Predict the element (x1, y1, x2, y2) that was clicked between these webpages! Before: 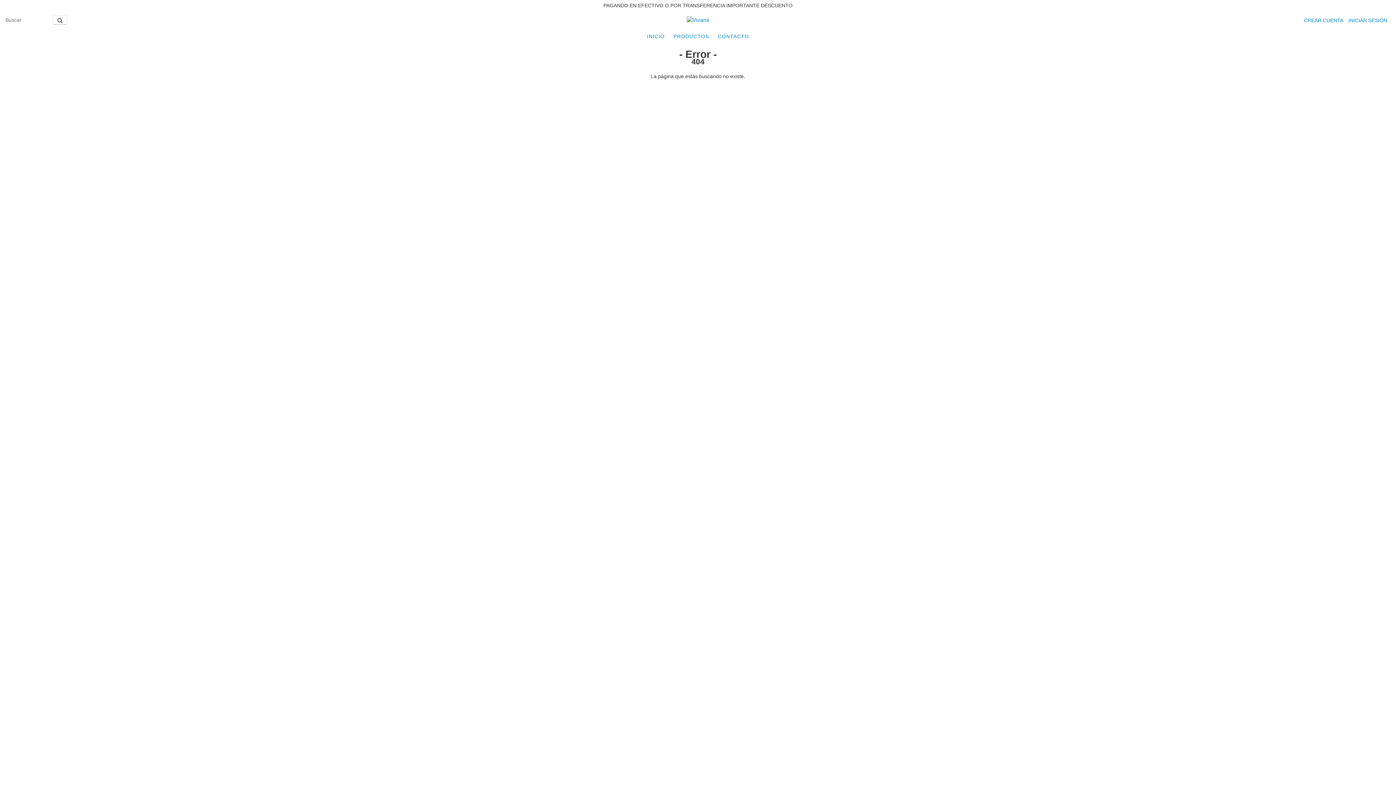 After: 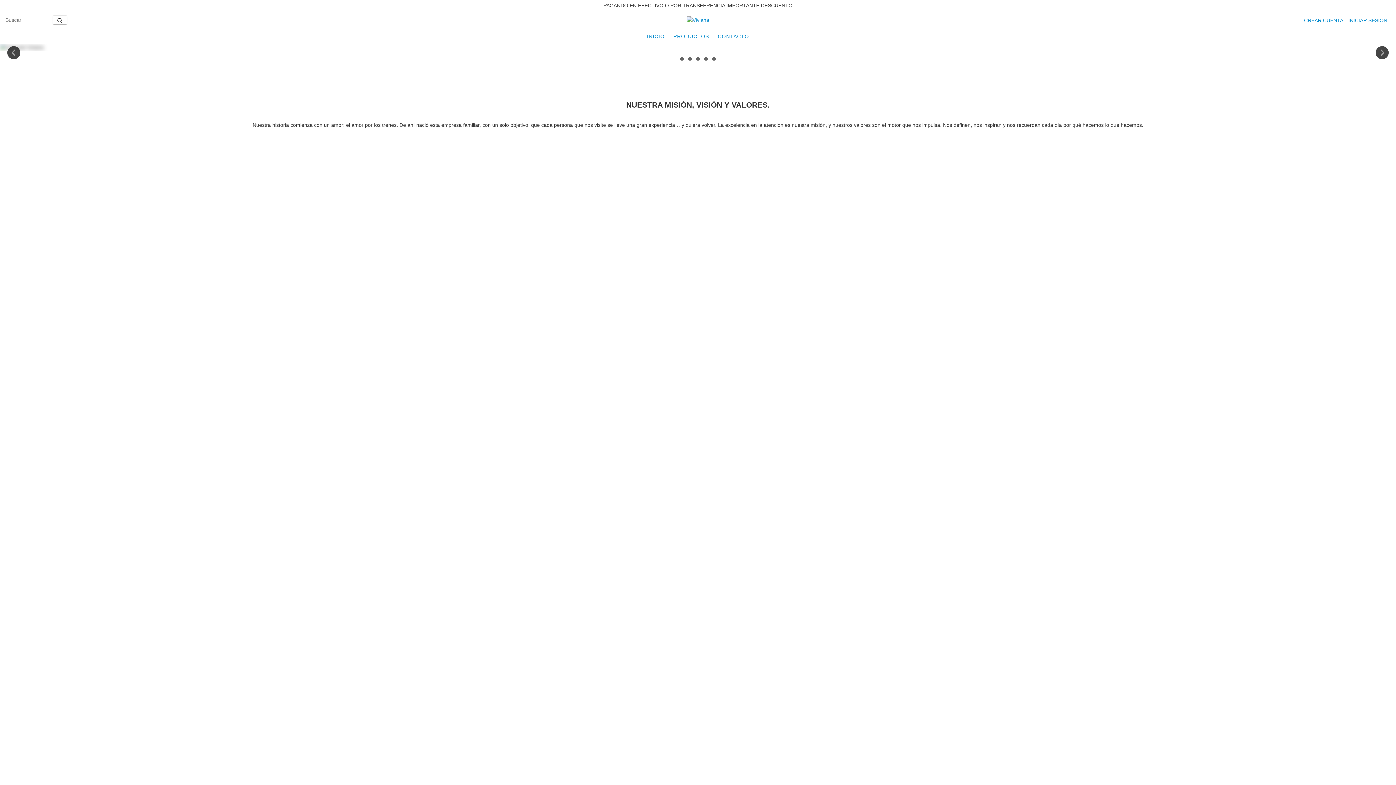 Action: bbox: (686, 16, 709, 22)